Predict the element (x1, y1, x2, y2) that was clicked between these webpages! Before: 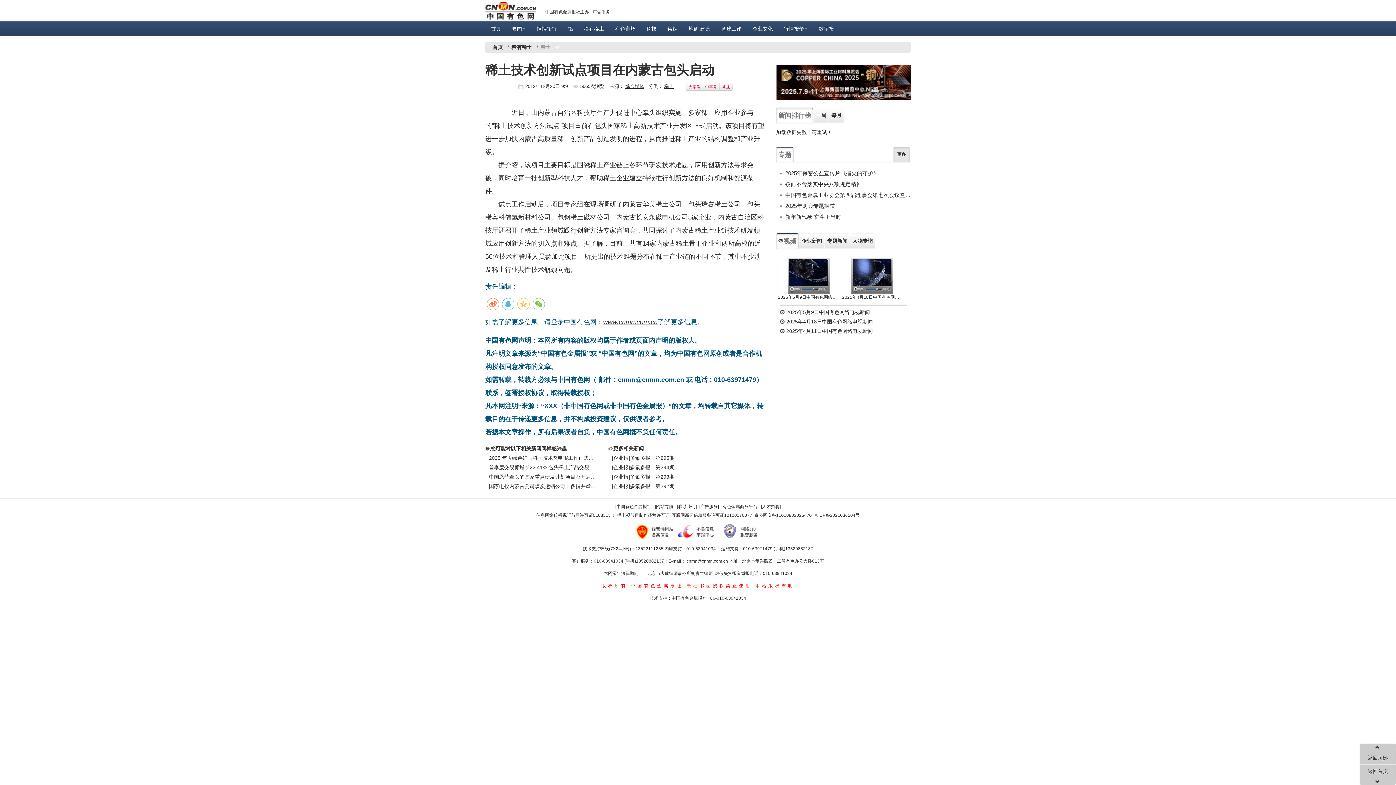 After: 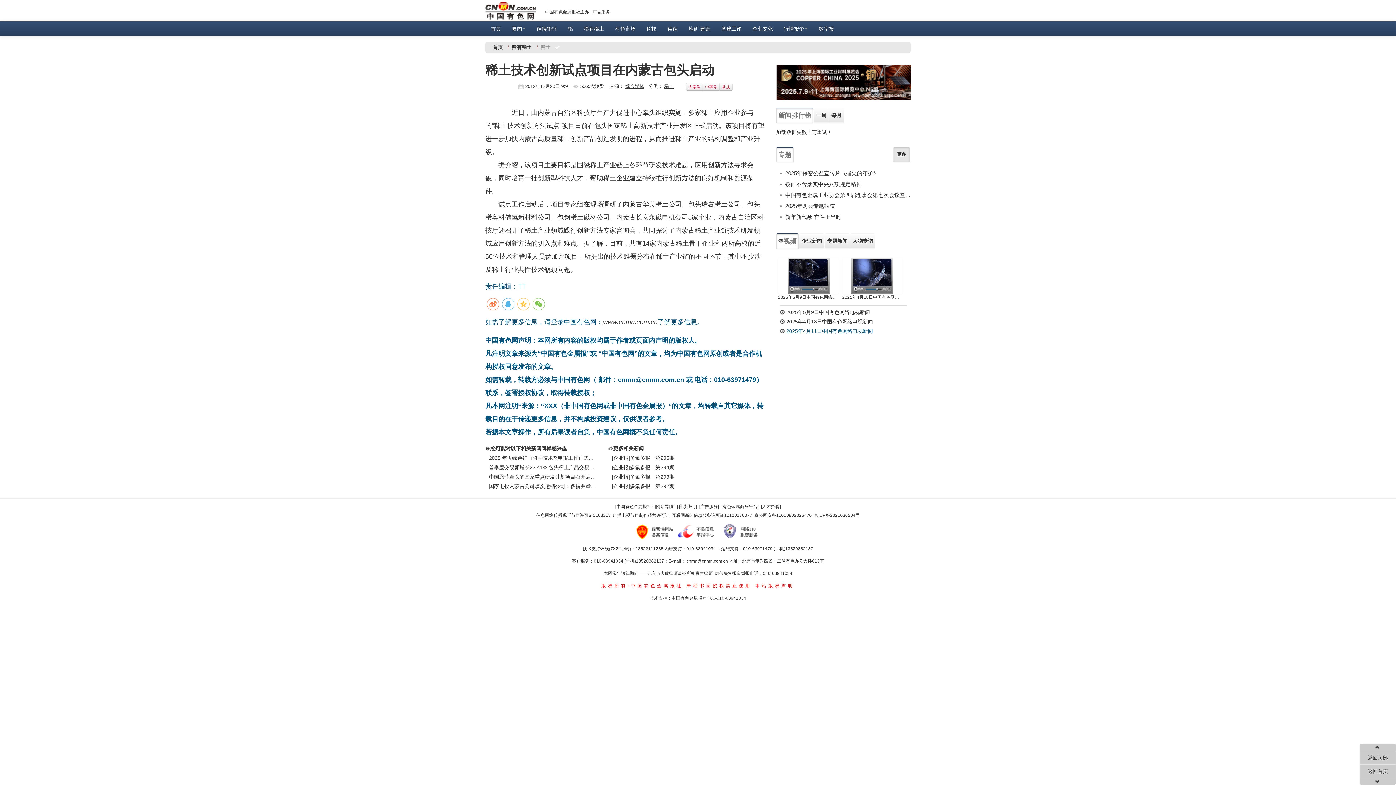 Action: label:  2025年4月11日中国有色网络电视新闻 bbox: (780, 328, 910, 334)